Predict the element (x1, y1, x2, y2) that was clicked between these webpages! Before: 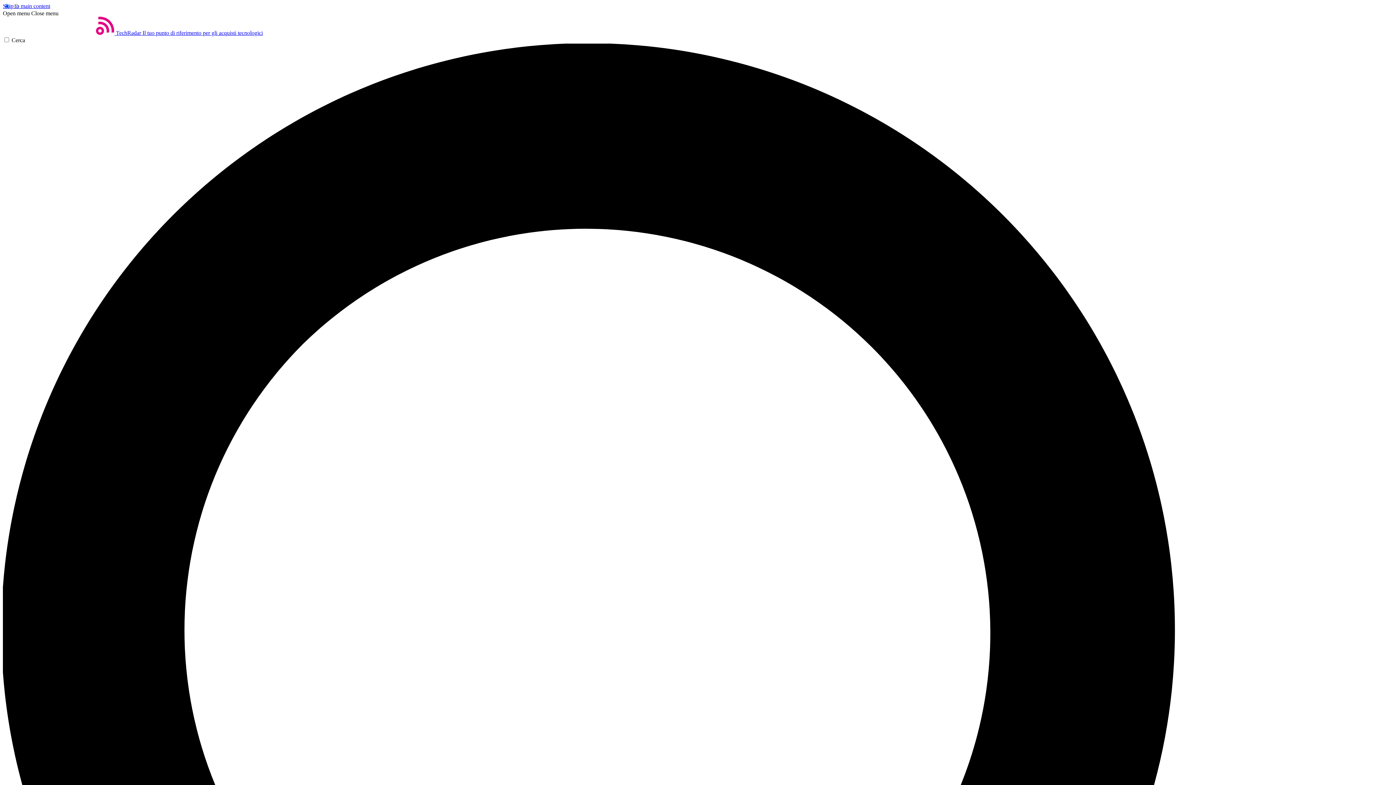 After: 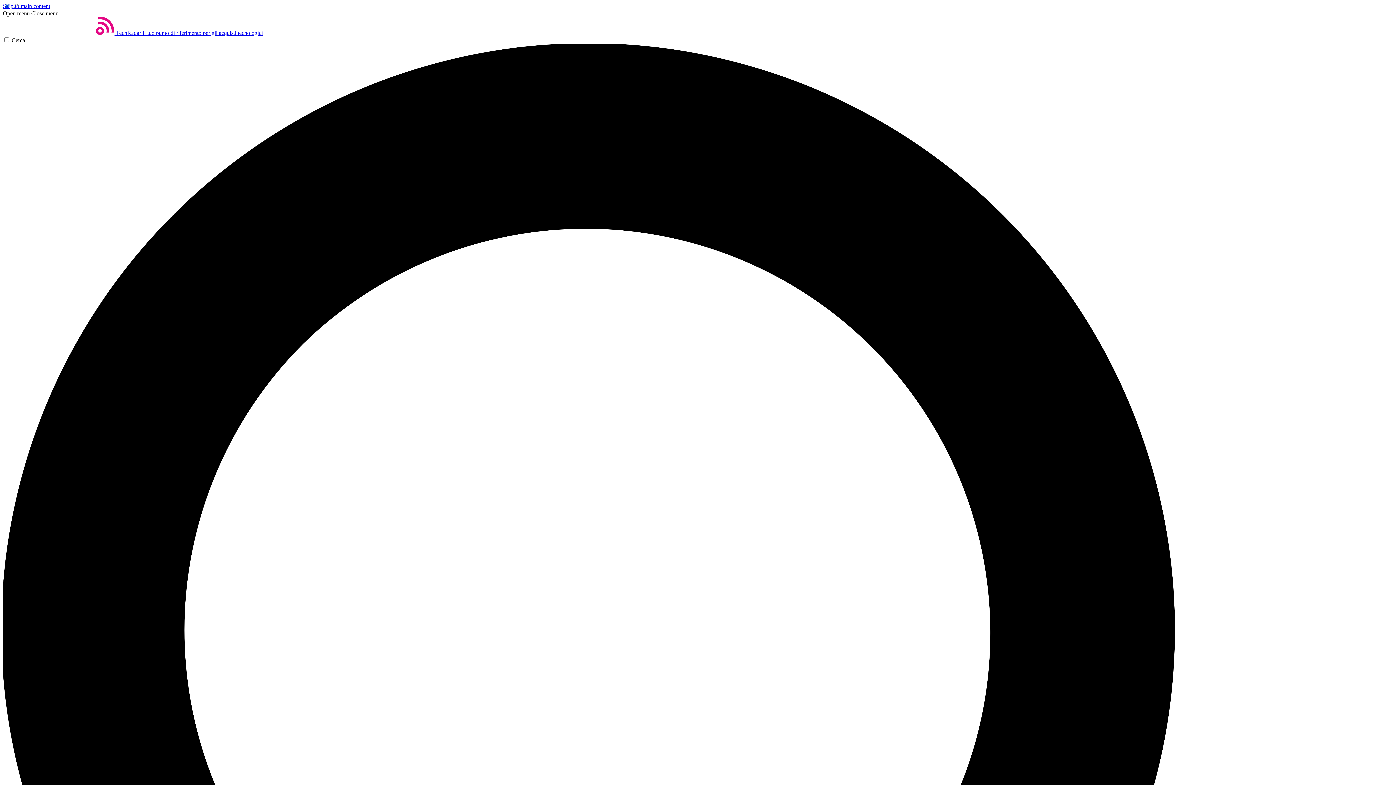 Action: bbox: (31, 10, 58, 16) label: Close menu